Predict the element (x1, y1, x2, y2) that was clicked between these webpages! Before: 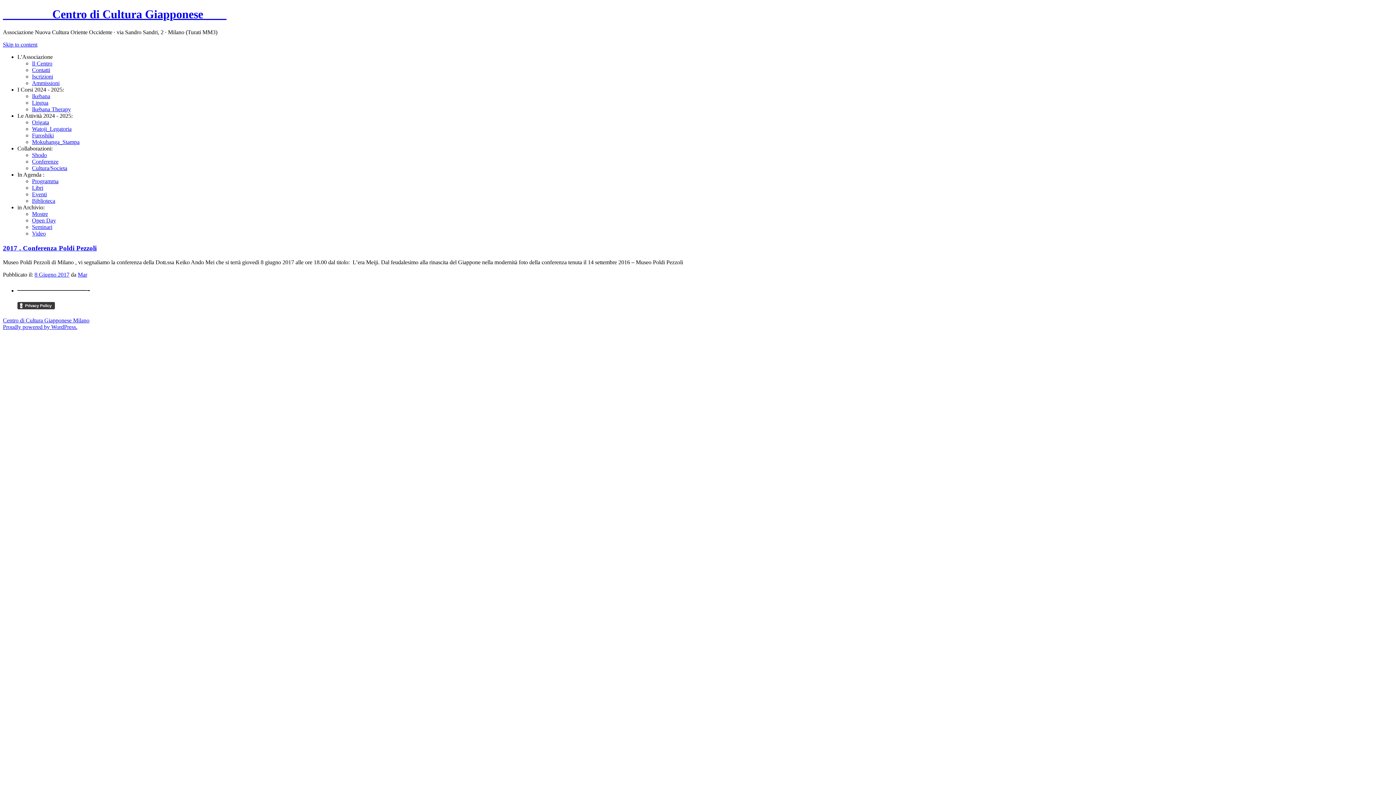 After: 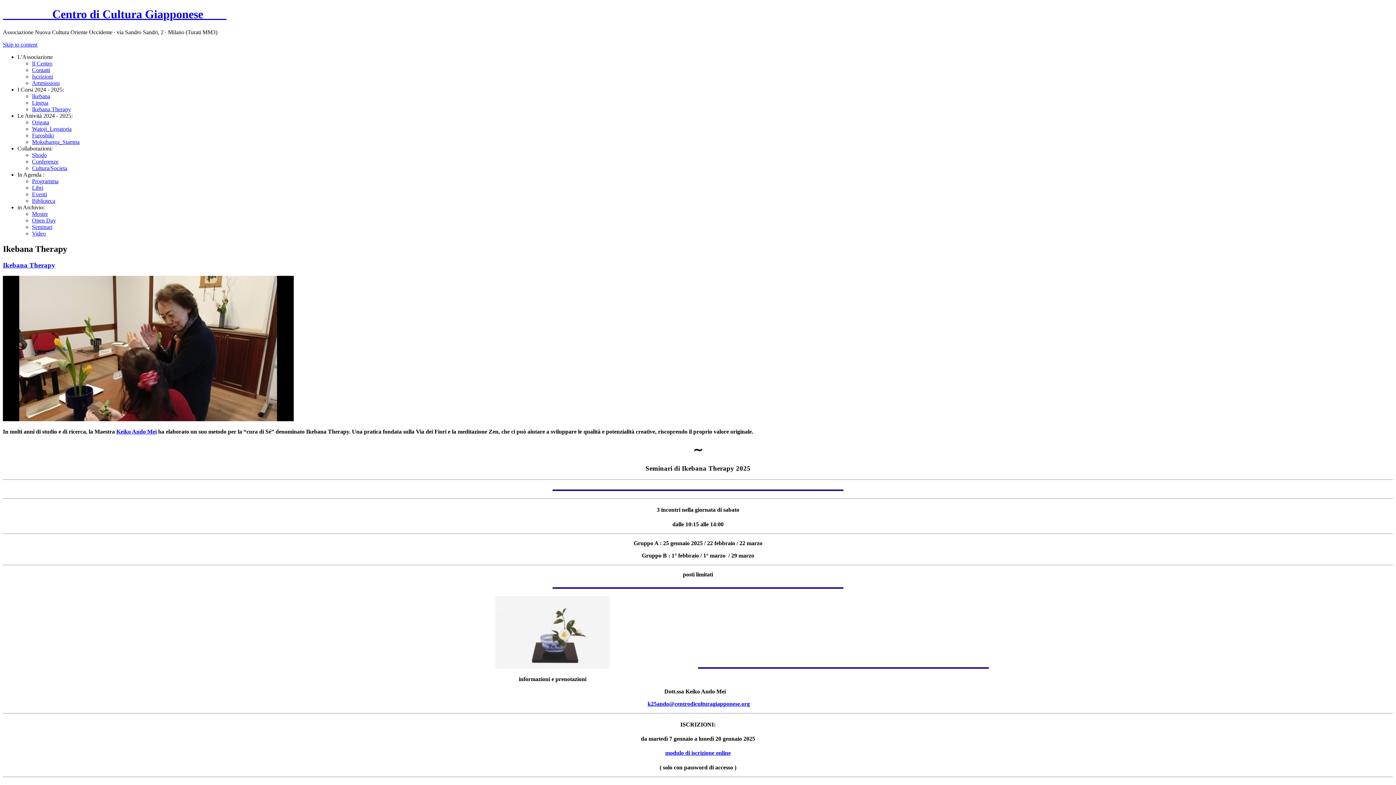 Action: bbox: (32, 106, 70, 112) label: Ikebana Therapy